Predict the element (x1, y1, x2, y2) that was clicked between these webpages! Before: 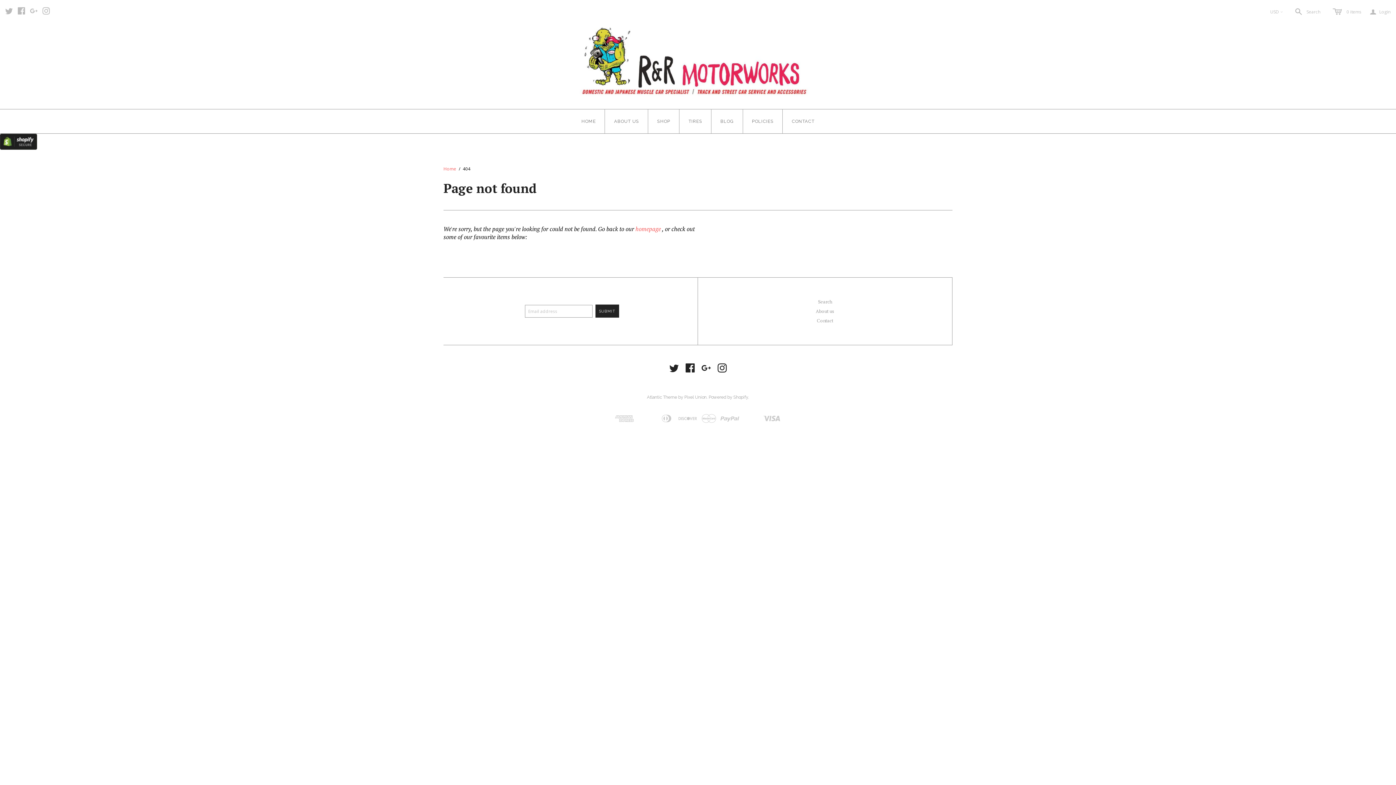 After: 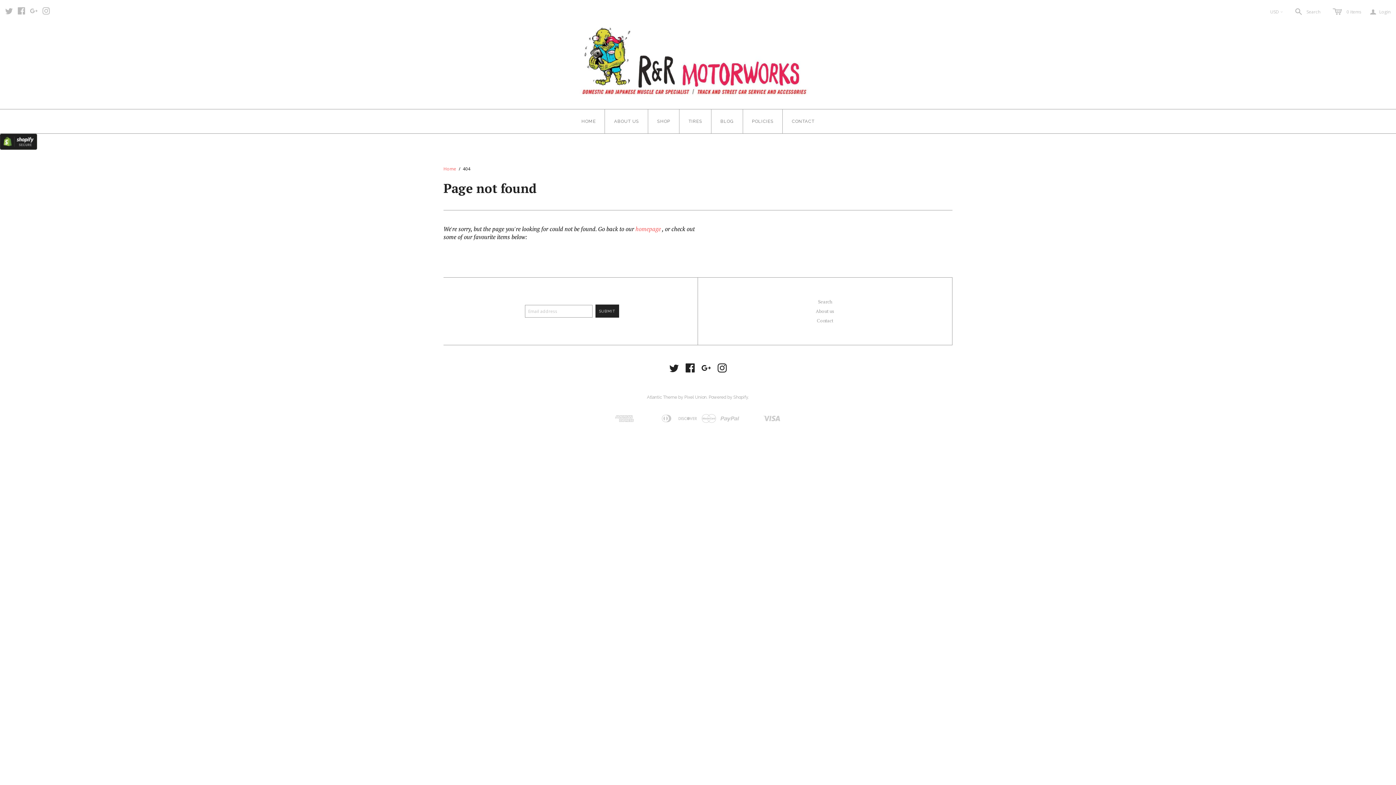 Action: bbox: (42, 8, 49, 16)